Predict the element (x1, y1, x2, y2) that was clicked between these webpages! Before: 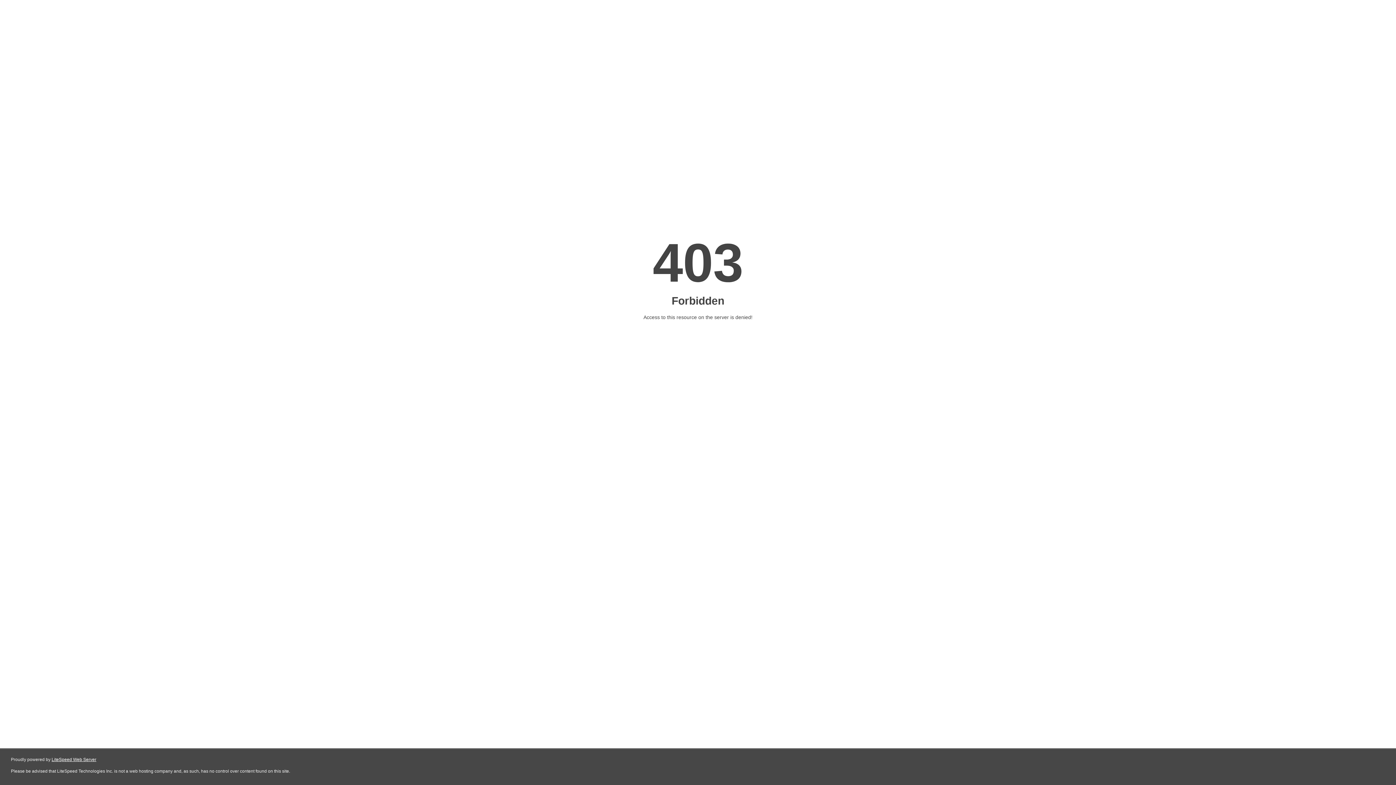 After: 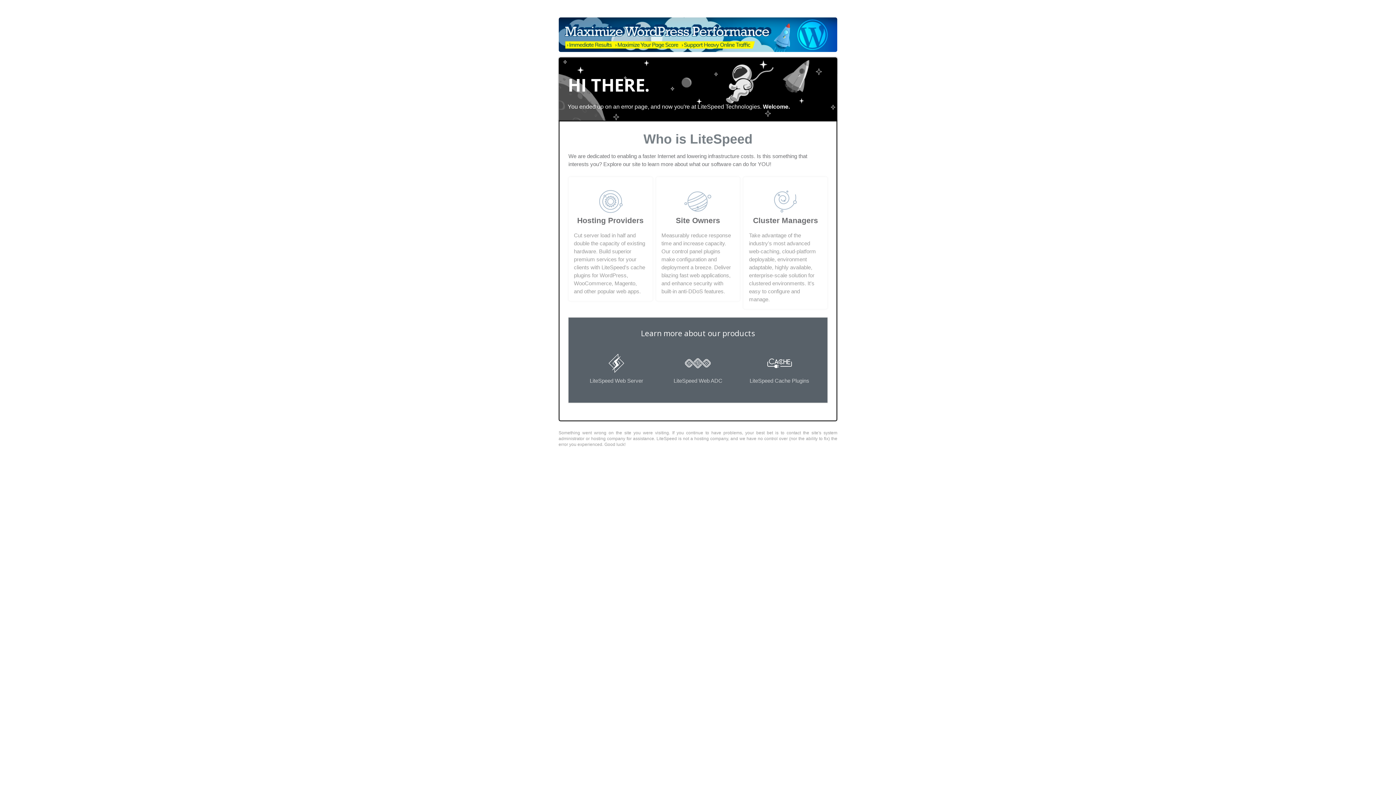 Action: label: LiteSpeed Web Server bbox: (51, 757, 96, 762)